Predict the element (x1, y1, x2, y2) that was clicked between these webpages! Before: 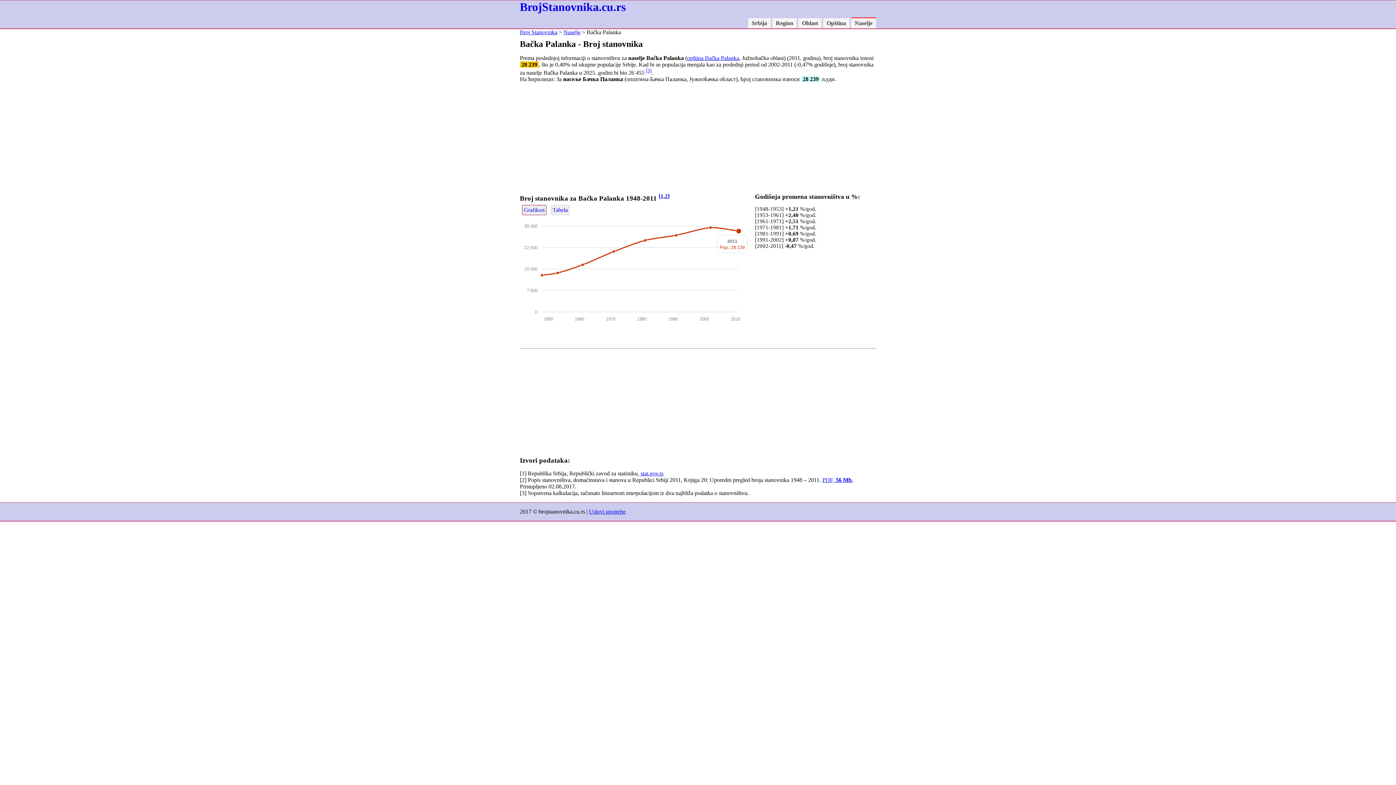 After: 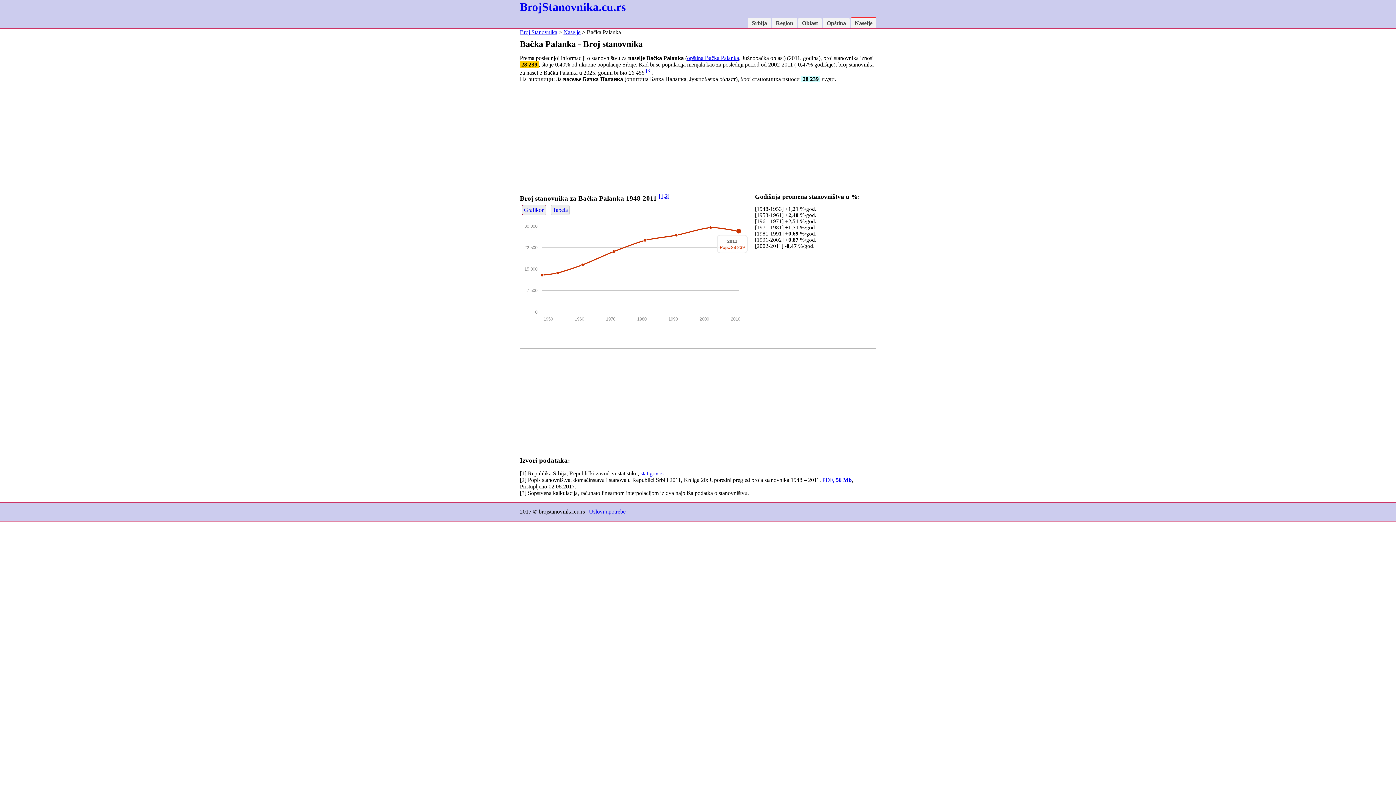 Action: label: PDF, 56 Mb bbox: (822, 476, 852, 483)